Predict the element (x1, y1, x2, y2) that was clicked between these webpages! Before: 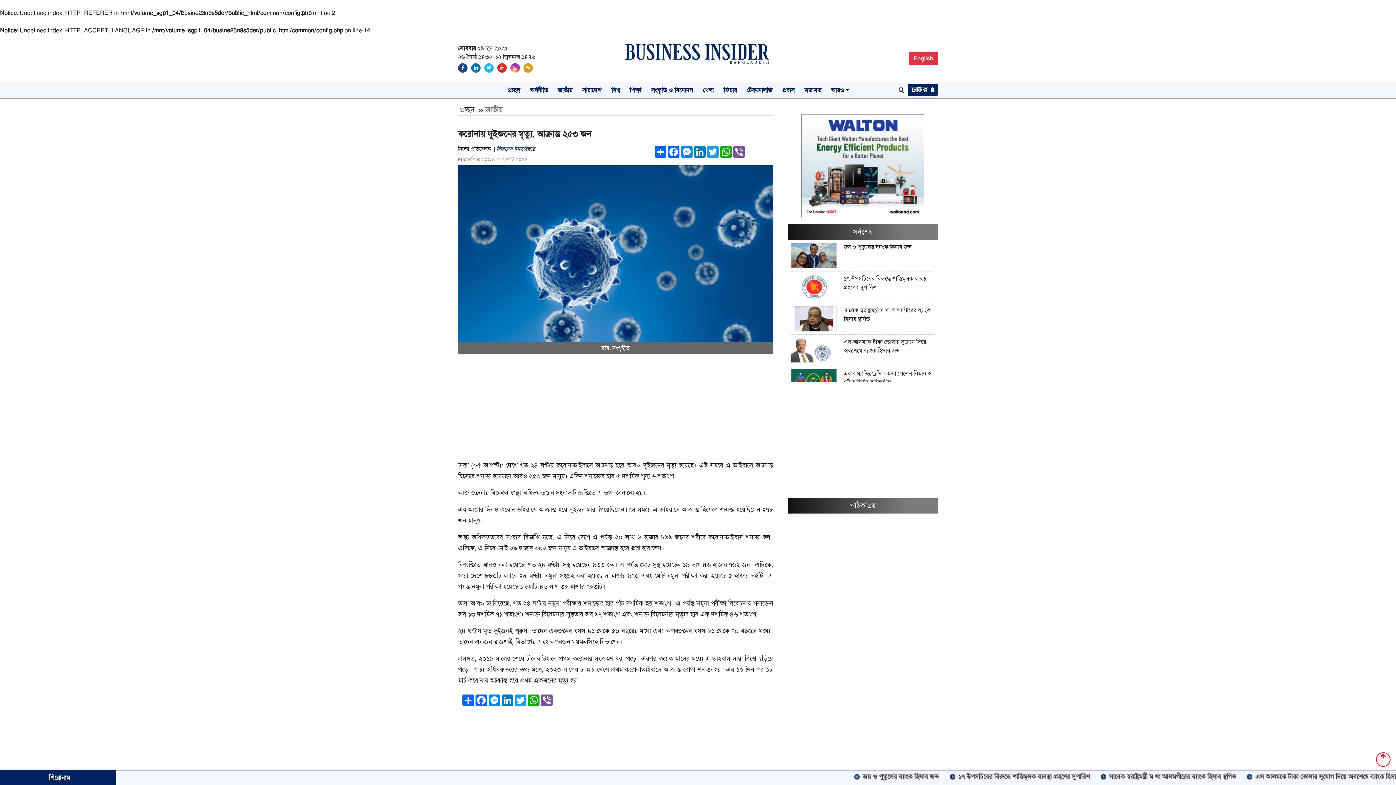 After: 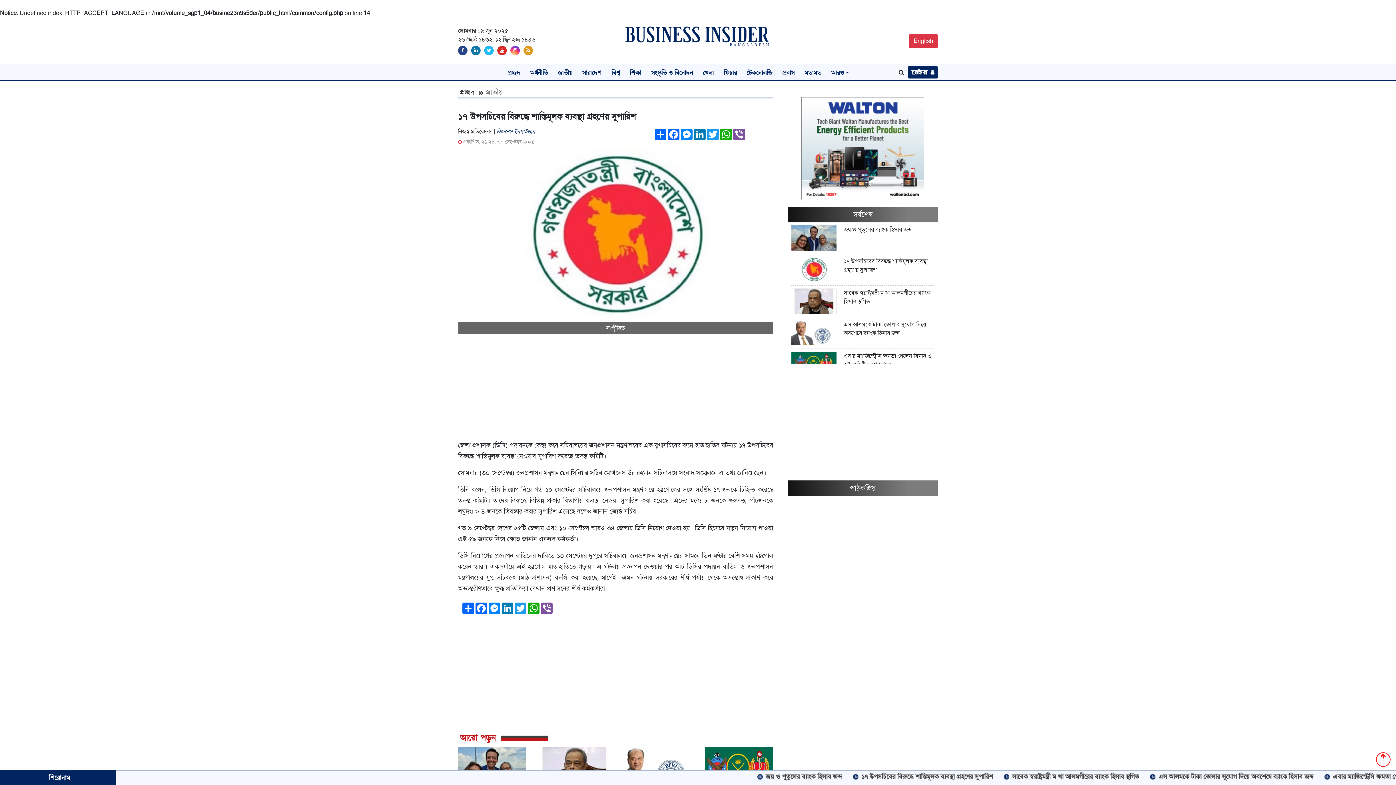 Action: label: ১৭ উপসচিবের বিরুদ্ধে শাস্তিমূলক ব্যবস্থা গ্রহণের সুপারিশ bbox: (791, 274, 934, 299)